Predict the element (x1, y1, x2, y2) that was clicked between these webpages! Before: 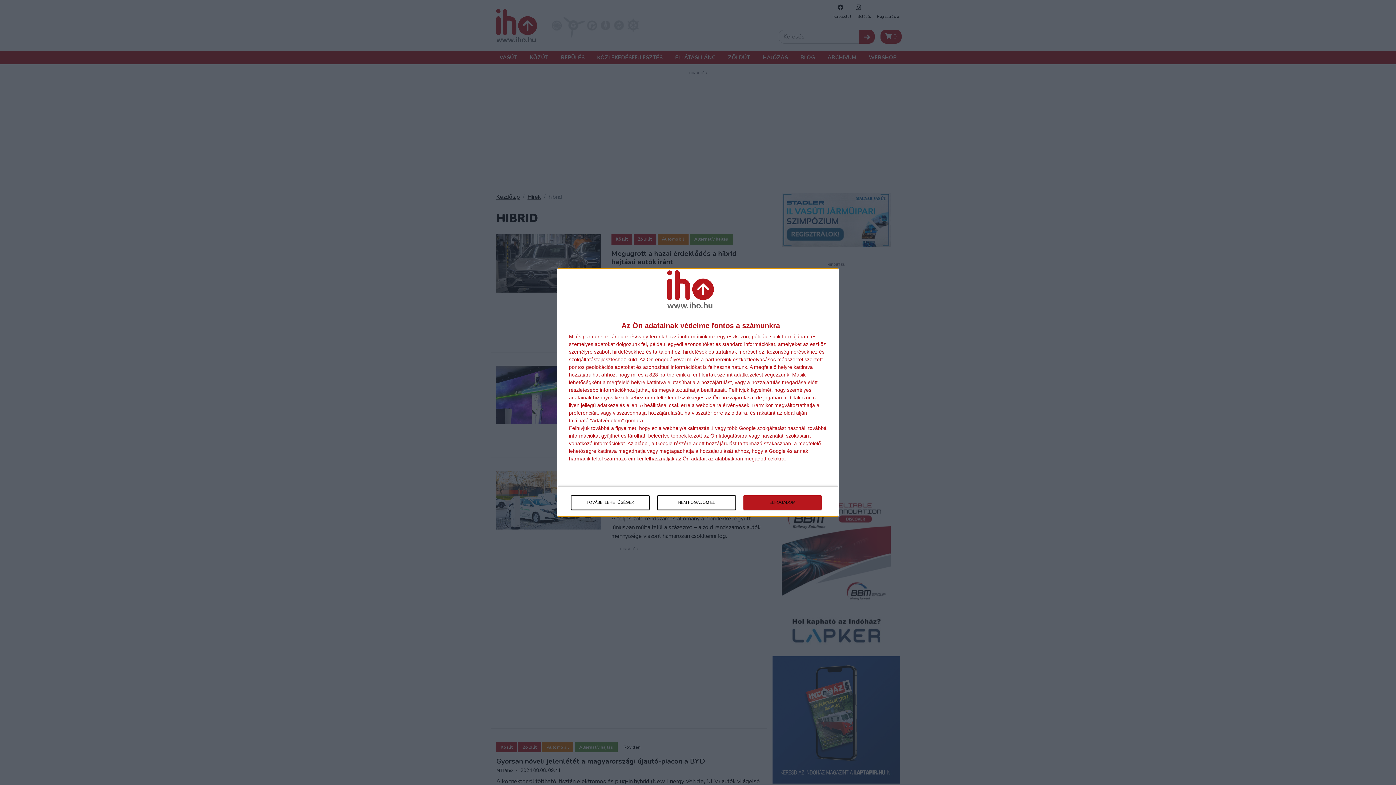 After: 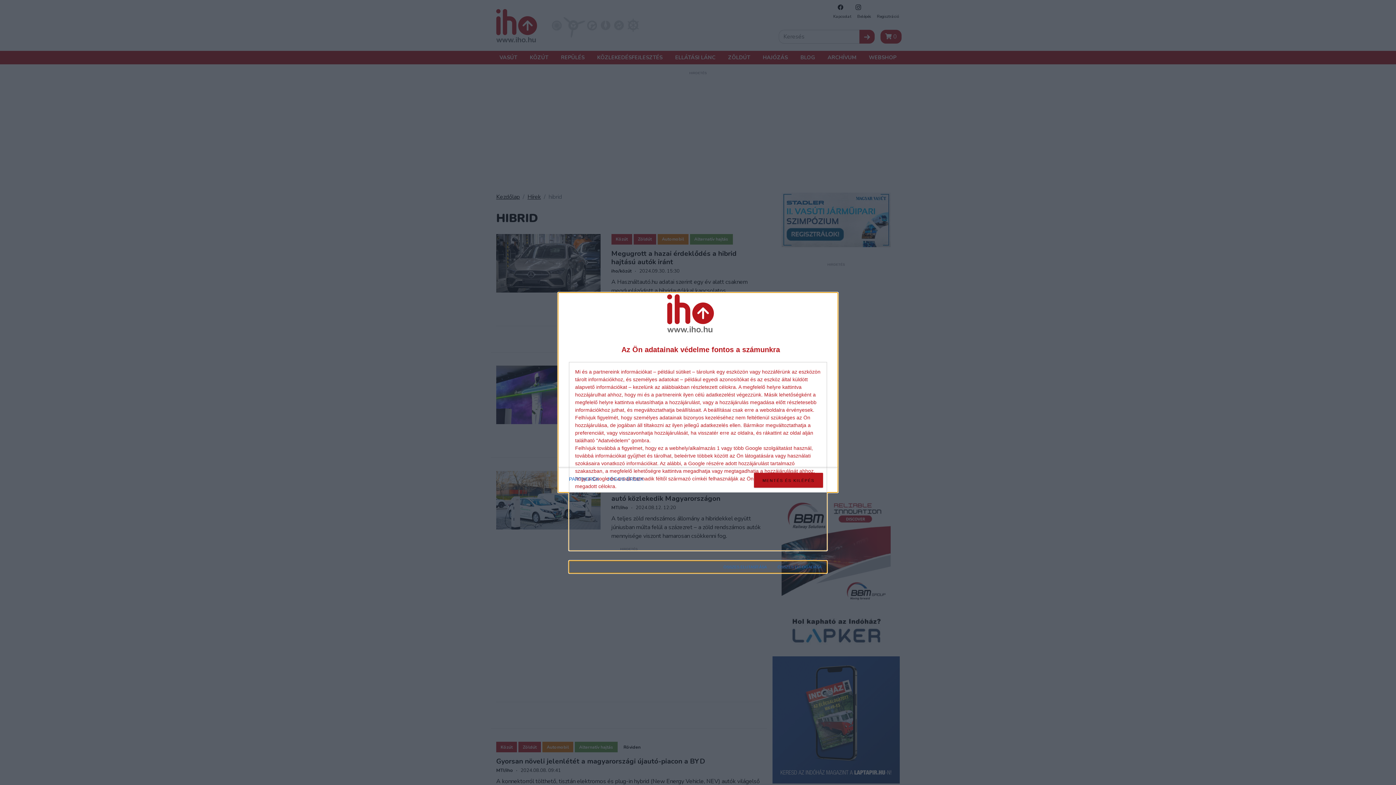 Action: label: TOVÁBBI LEHETŐSÉGEK bbox: (571, 495, 649, 510)